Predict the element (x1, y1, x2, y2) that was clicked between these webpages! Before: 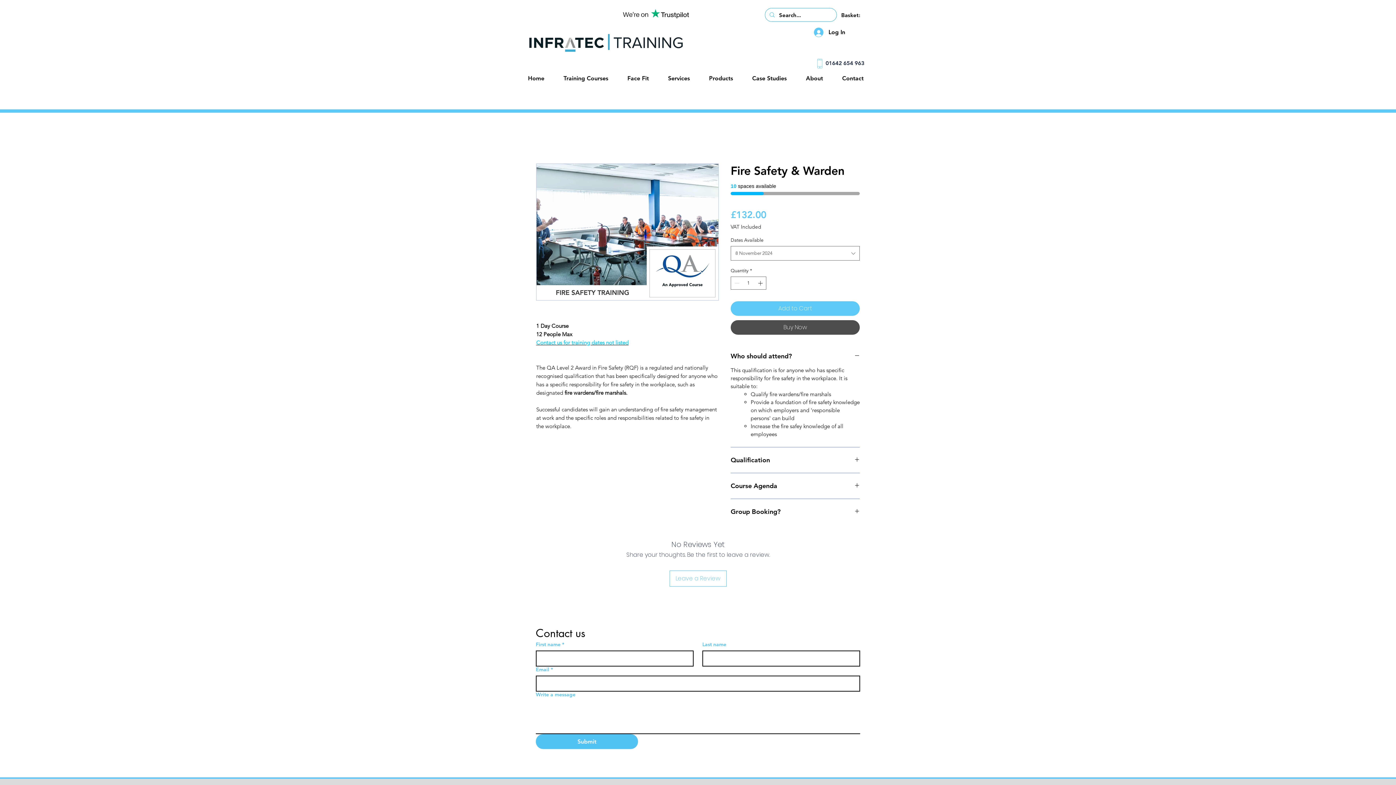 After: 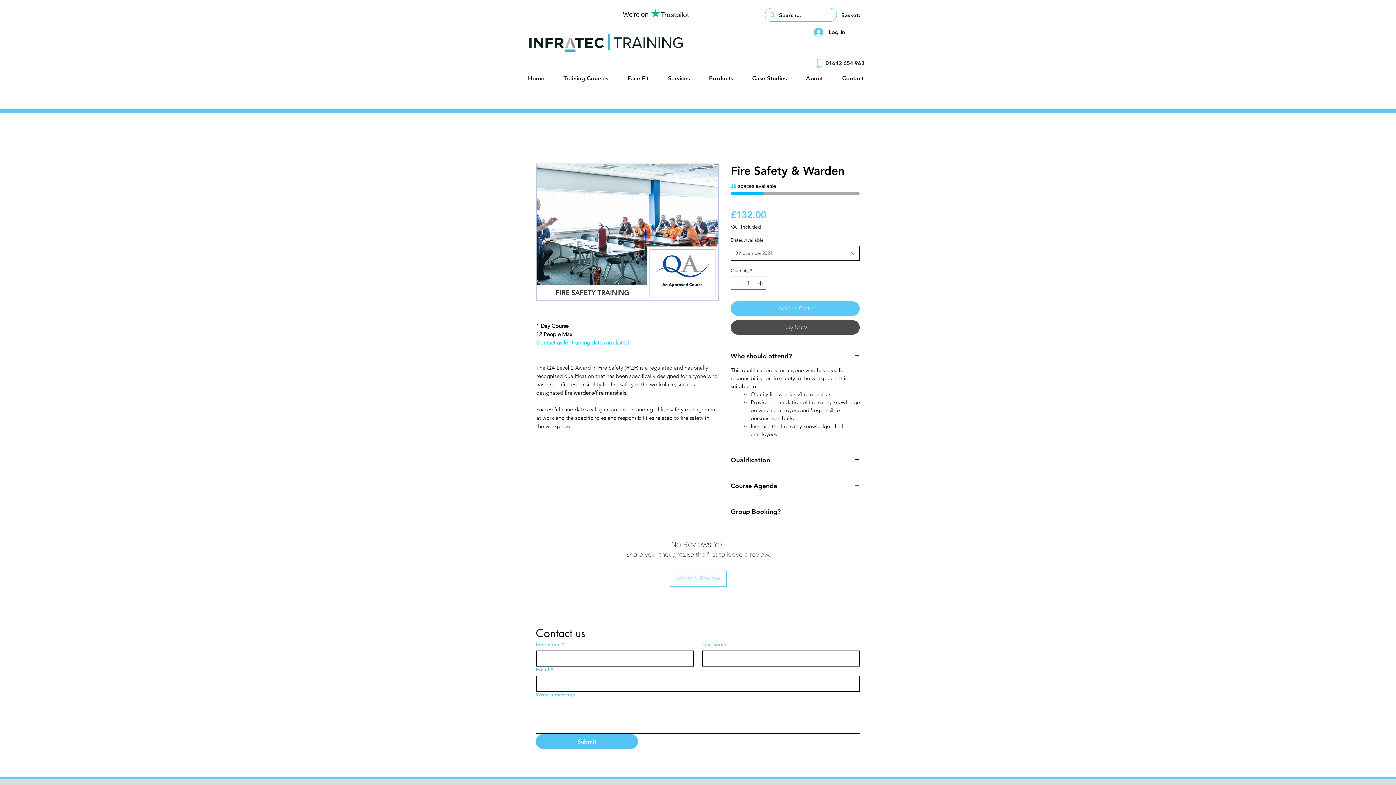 Action: label: 8 November 2024 bbox: (730, 222, 860, 236)